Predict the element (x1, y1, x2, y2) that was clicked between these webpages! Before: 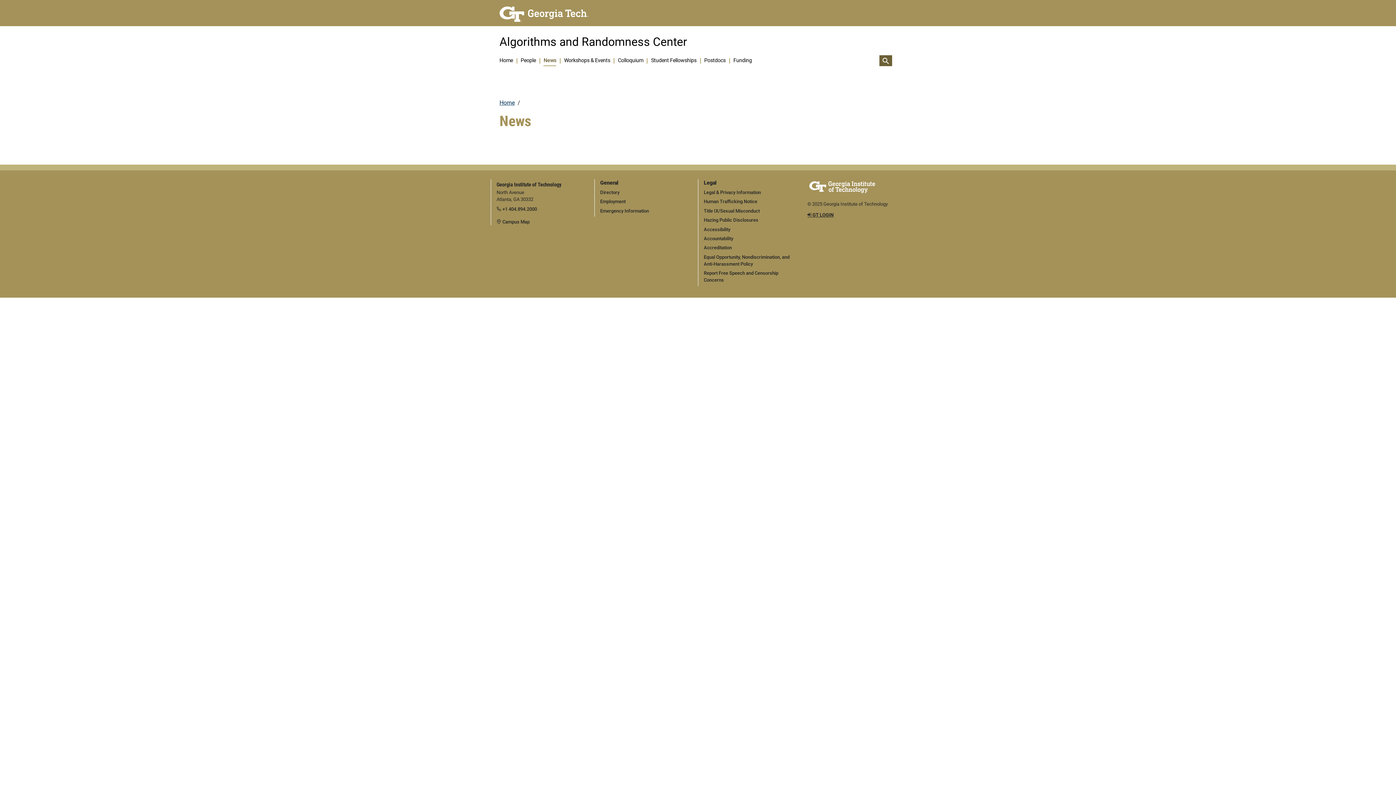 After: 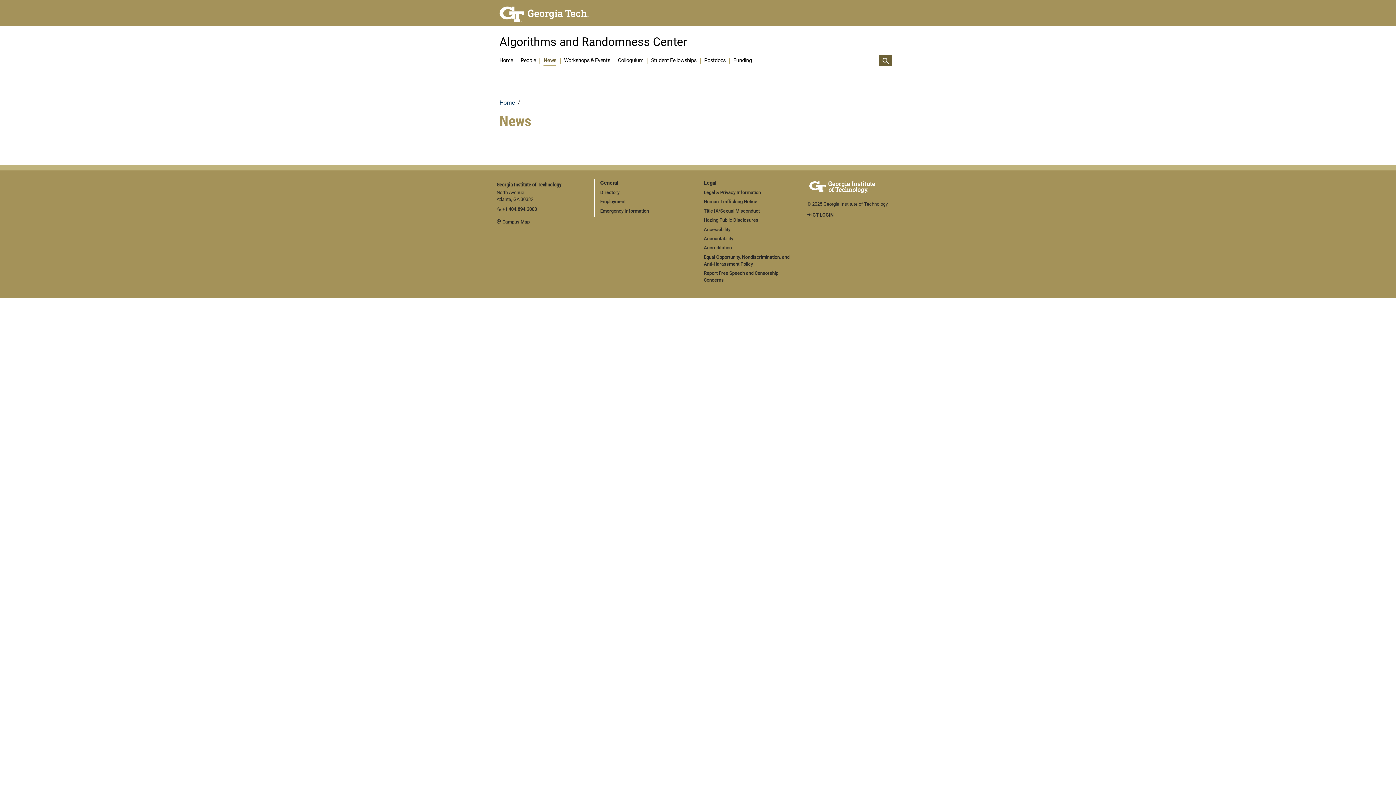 Action: bbox: (496, 205, 588, 212) label:  +1 404.894.2000